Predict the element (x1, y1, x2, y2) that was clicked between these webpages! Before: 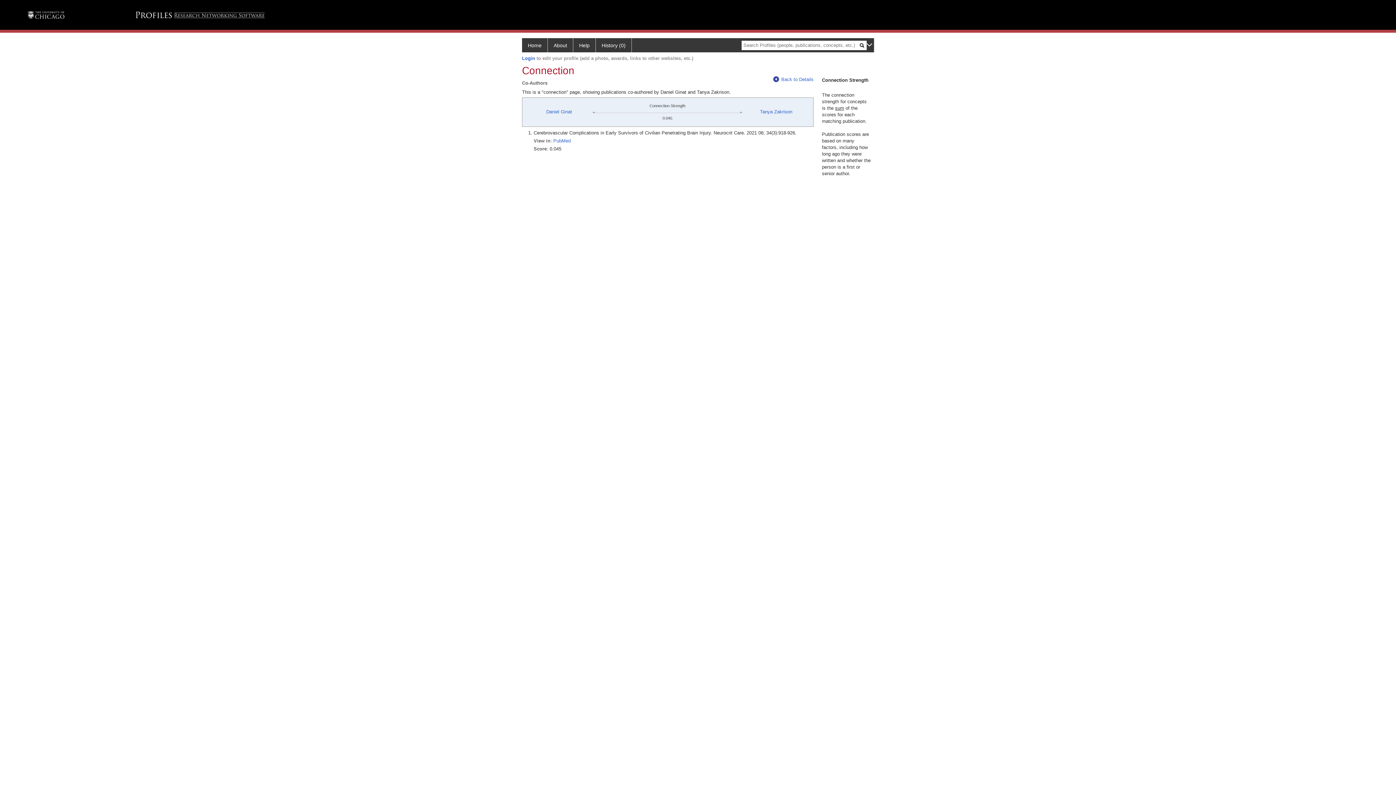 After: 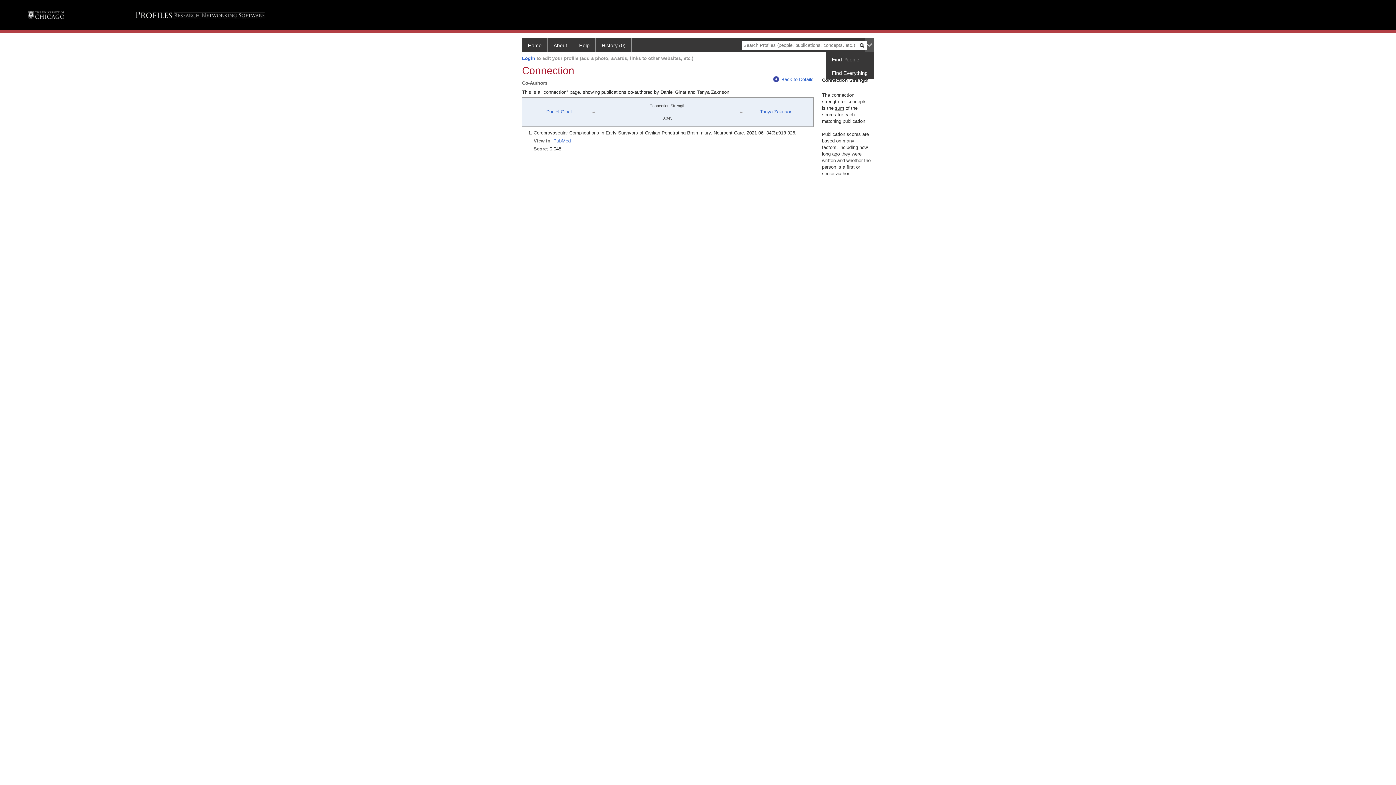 Action: bbox: (865, 38, 874, 52)